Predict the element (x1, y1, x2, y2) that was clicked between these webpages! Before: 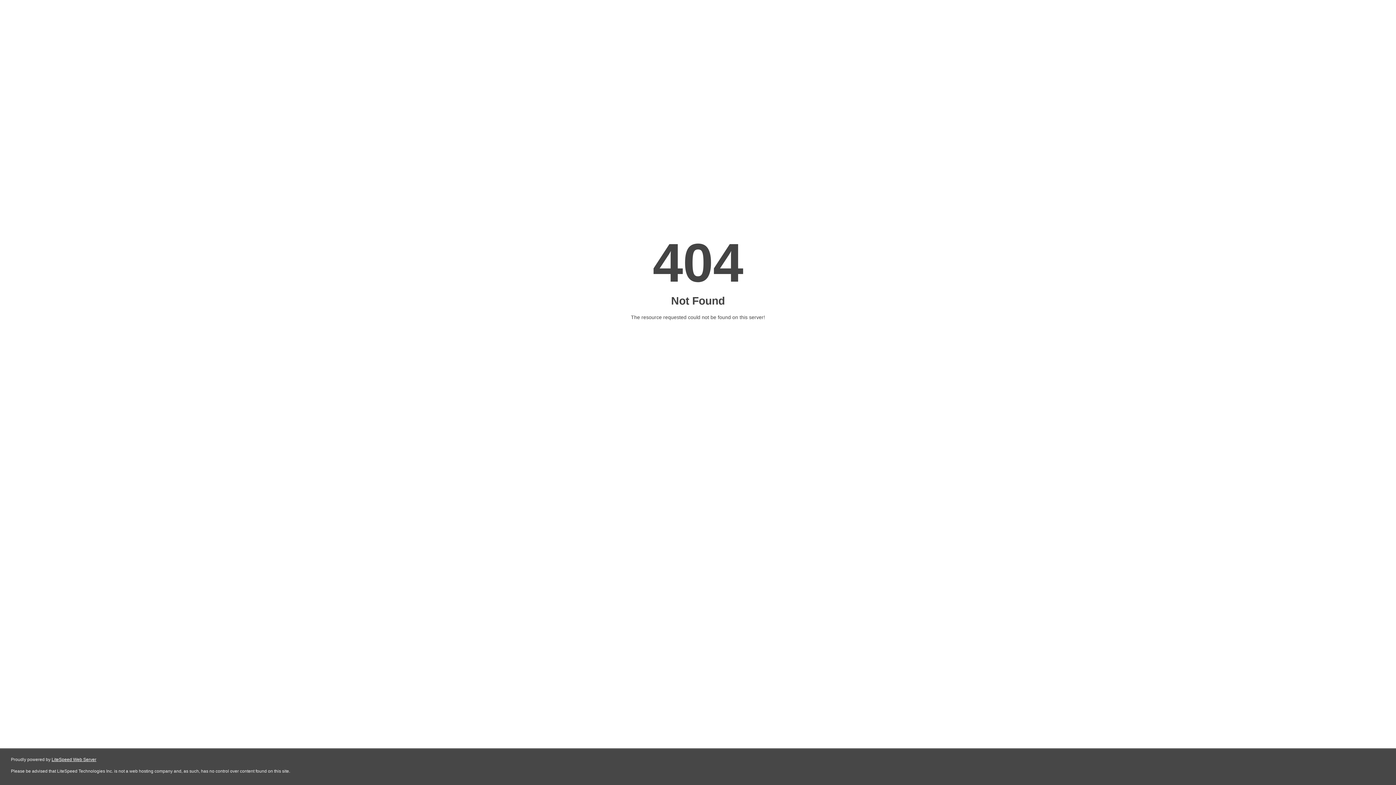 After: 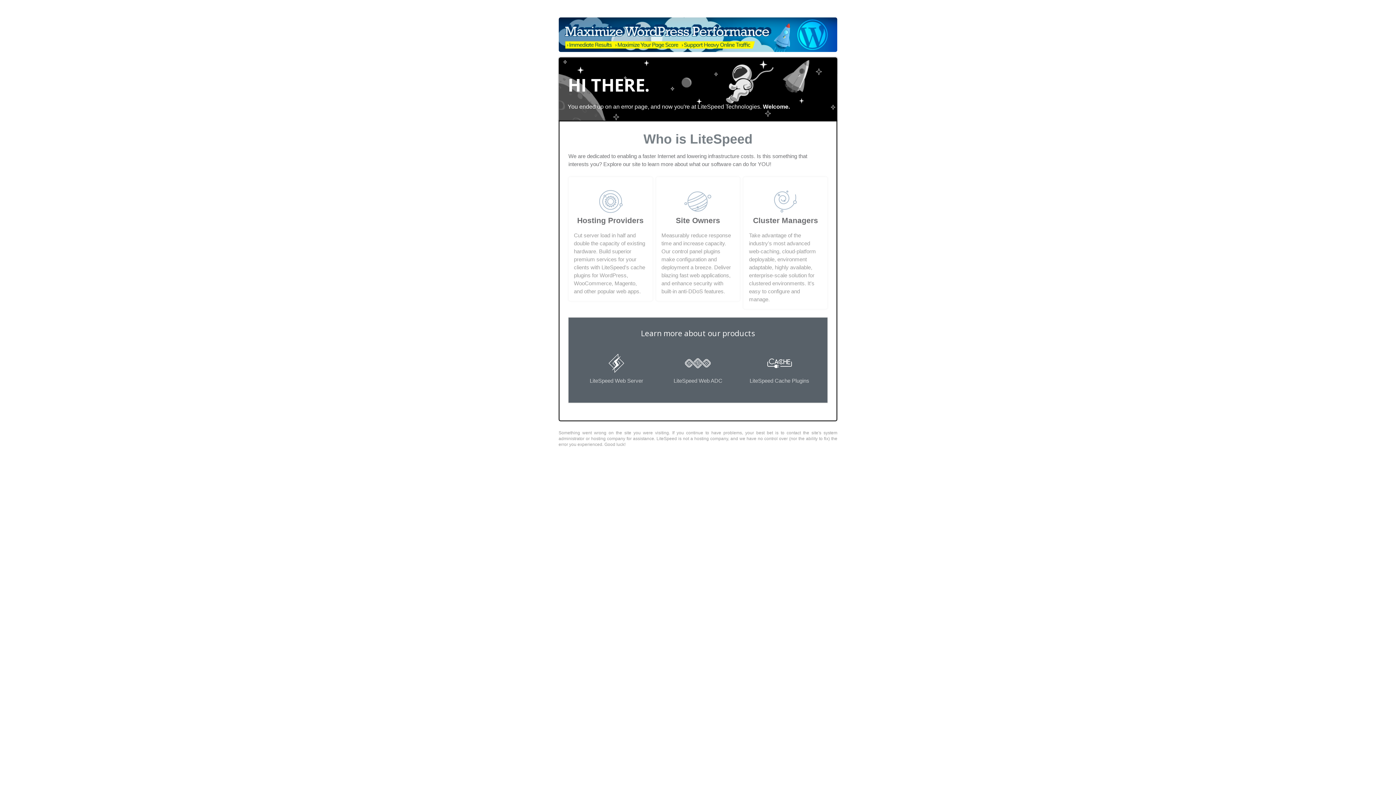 Action: label: LiteSpeed Web Server bbox: (51, 757, 96, 762)